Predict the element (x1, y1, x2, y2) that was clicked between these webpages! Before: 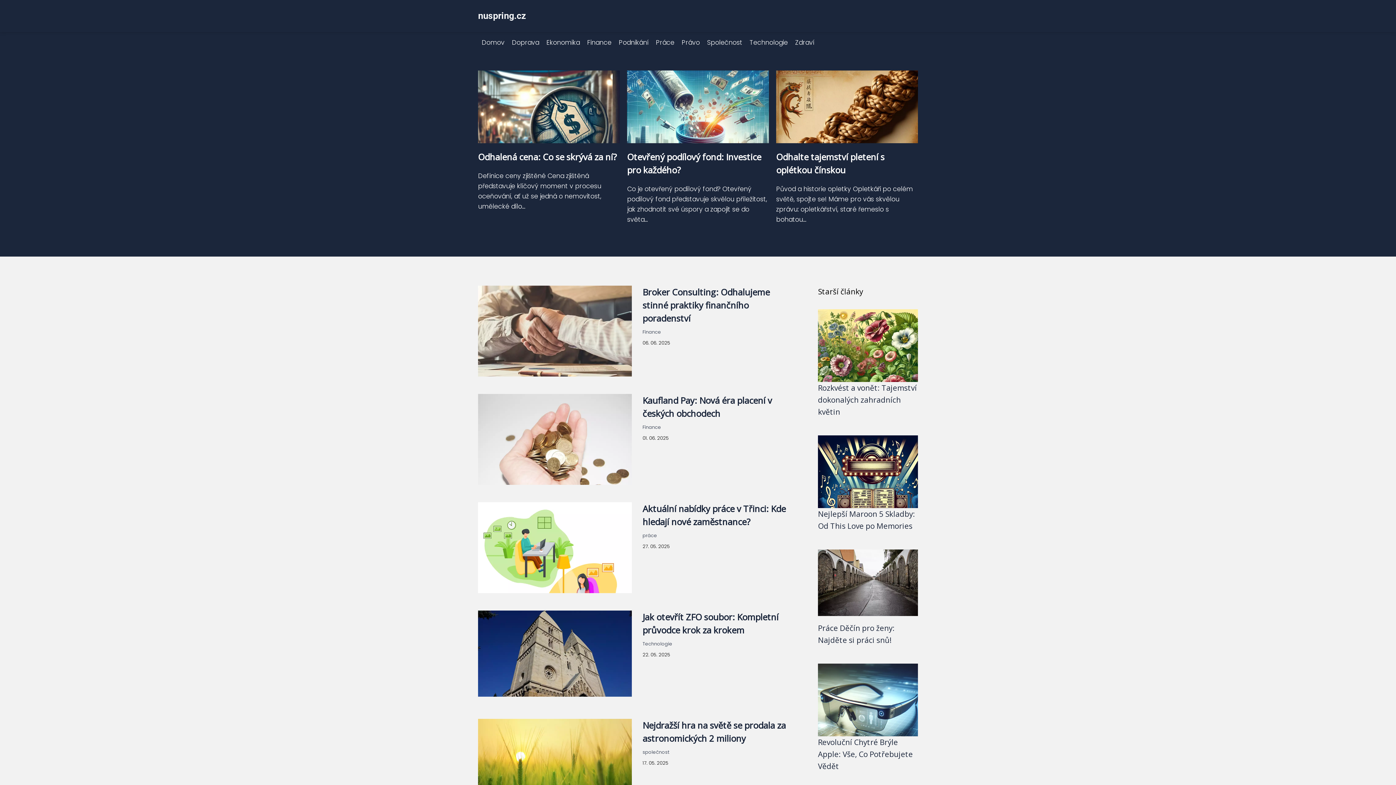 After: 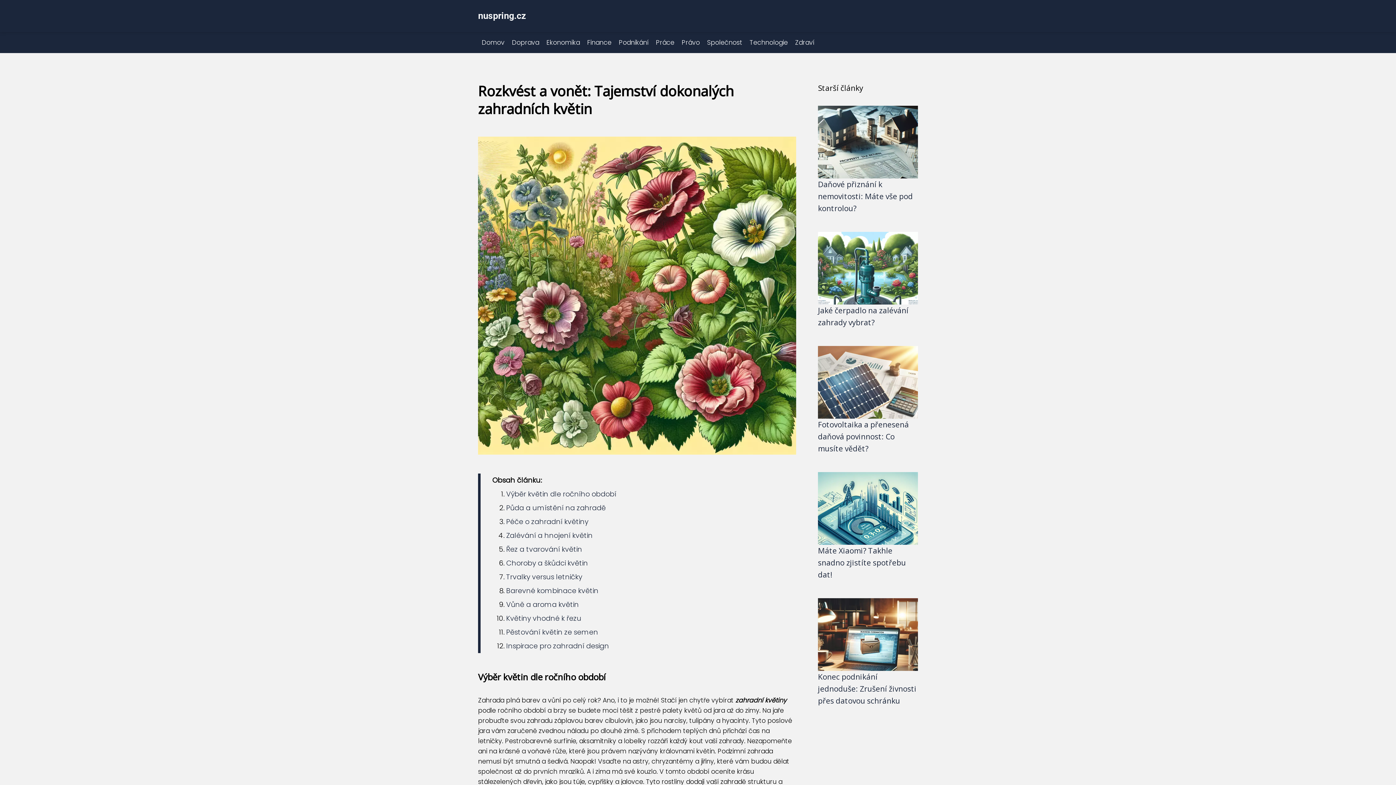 Action: label: Rozkvést a vonět: Tajemství dokonalých zahradních květin bbox: (818, 382, 917, 417)